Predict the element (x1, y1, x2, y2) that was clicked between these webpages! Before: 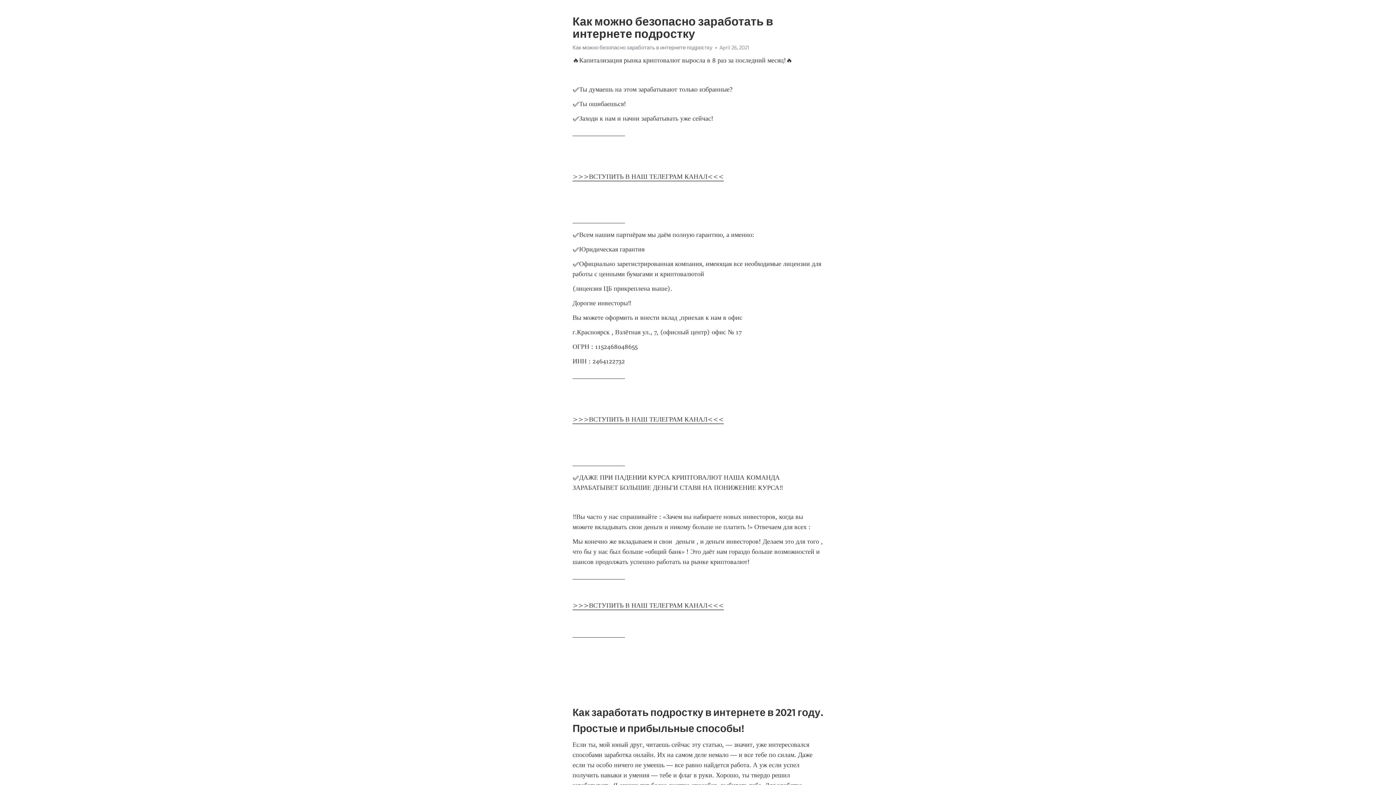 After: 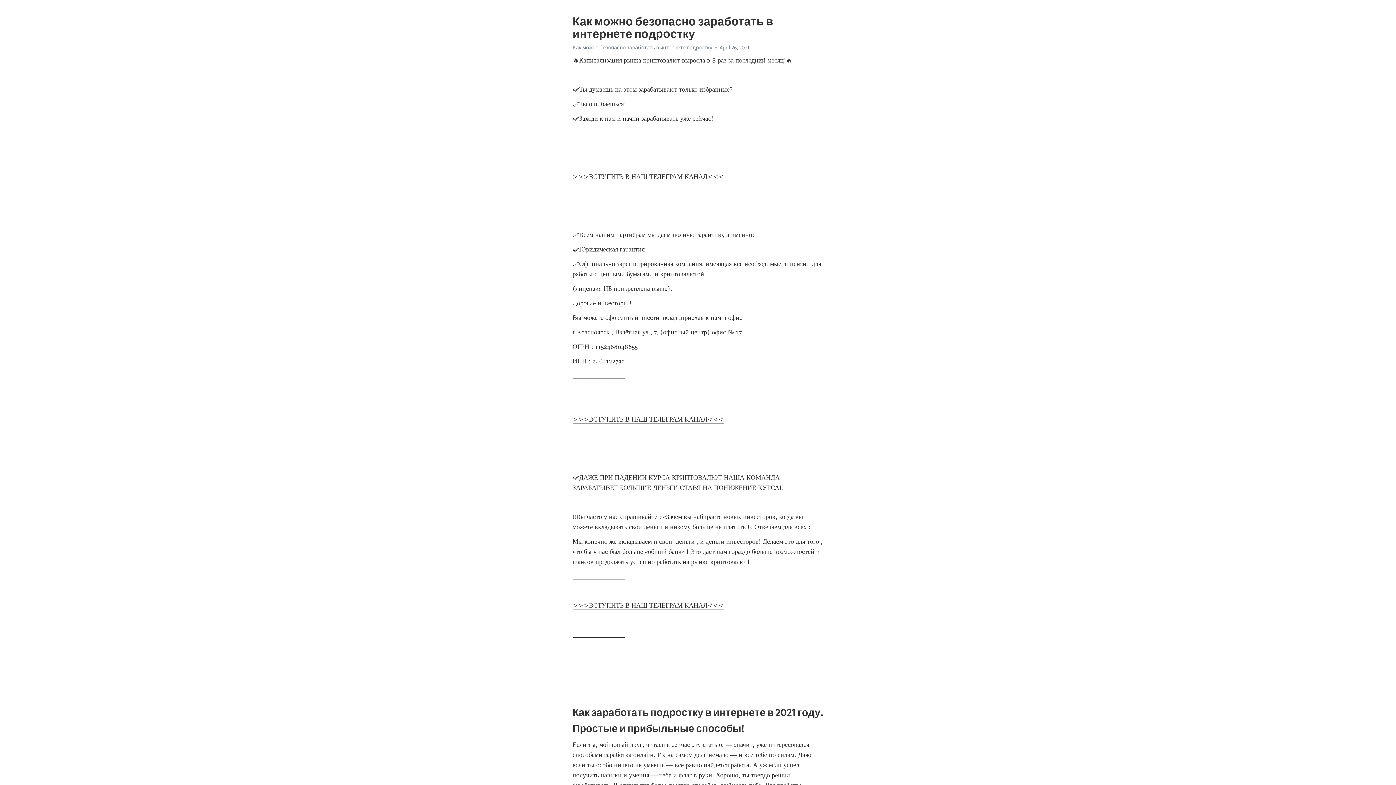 Action: bbox: (572, 601, 724, 610) label: >>>ВСТУПИТЬ В НАШ ТЕЛЕГРАМ КАНАЛ<<<